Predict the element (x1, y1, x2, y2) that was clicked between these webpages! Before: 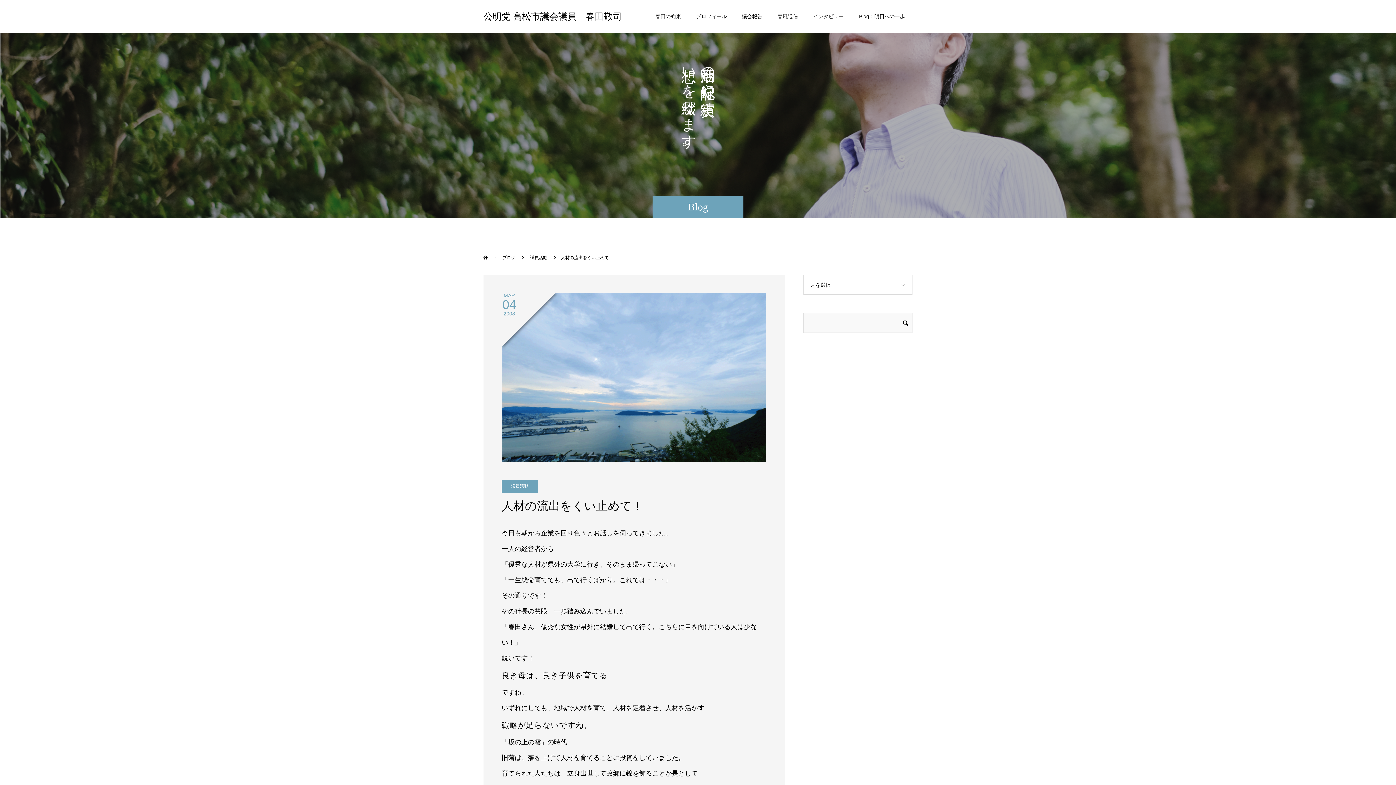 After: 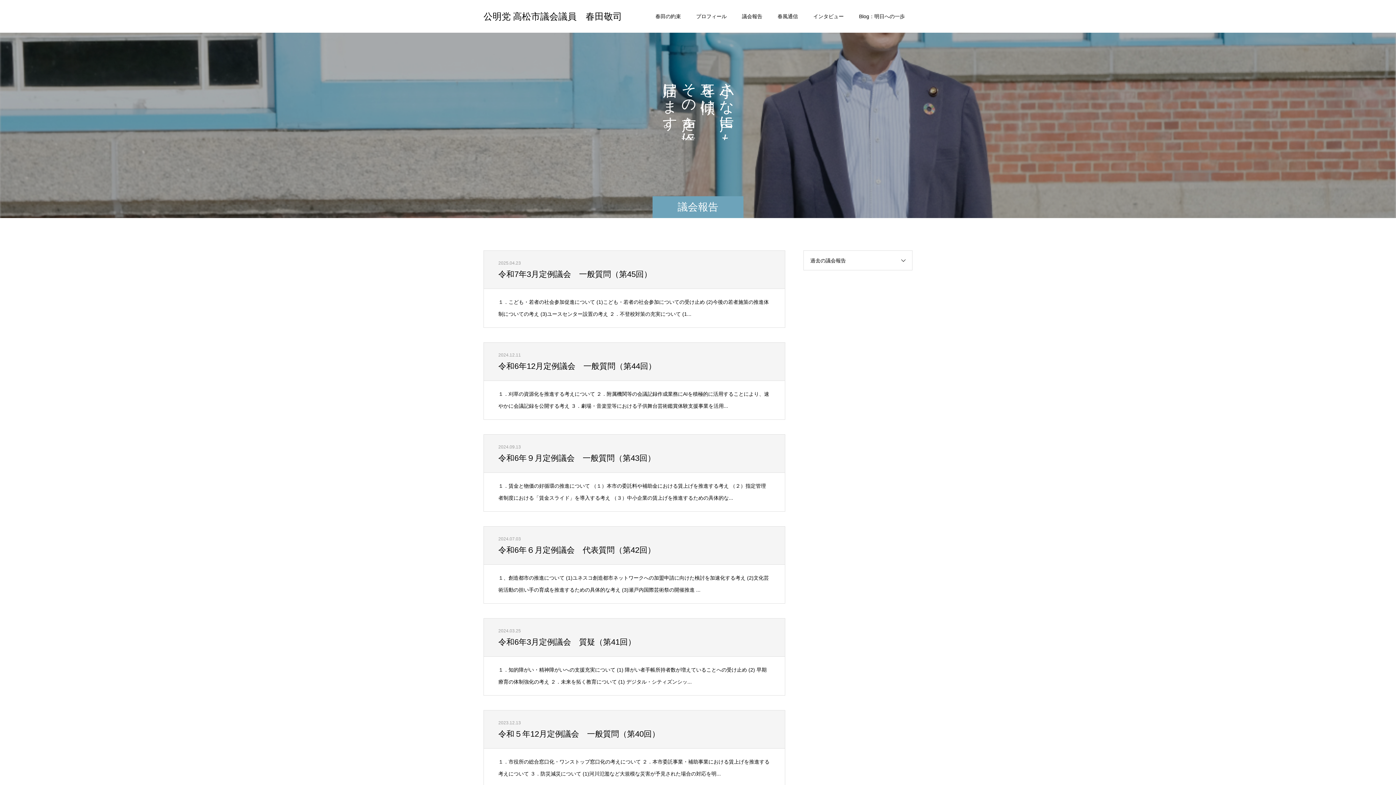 Action: bbox: (734, 0, 770, 32) label: 議会報告